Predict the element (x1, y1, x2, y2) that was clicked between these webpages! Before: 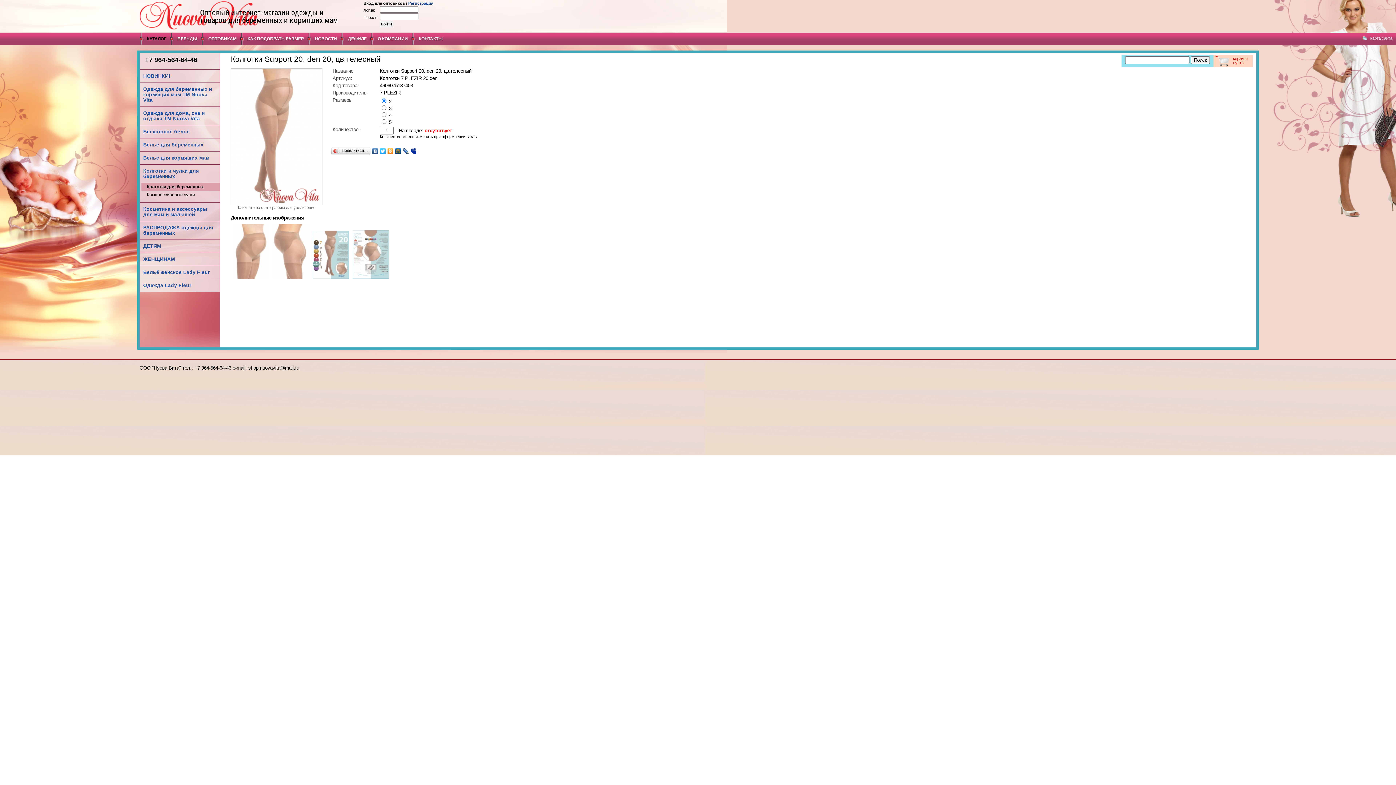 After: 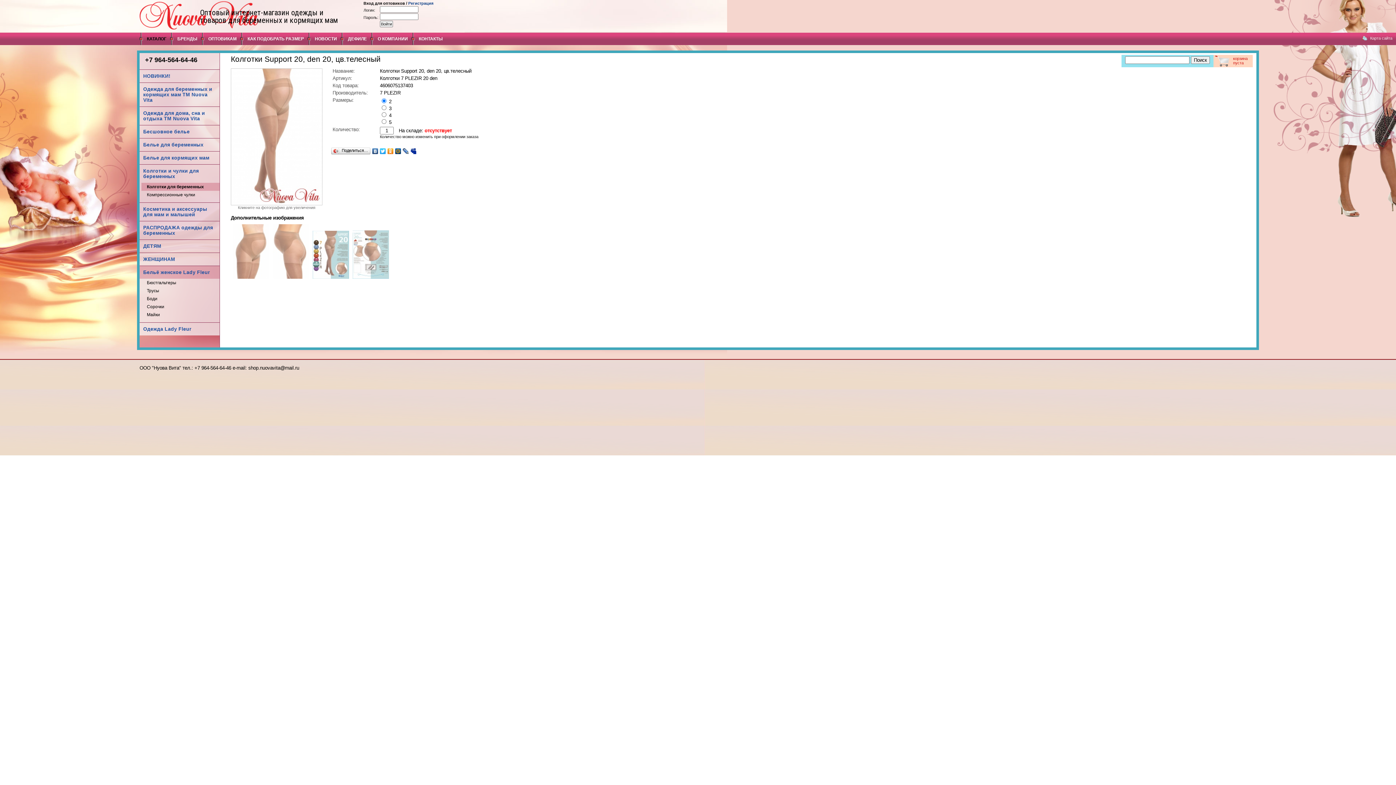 Action: label: Бельё женское Lady Fleur bbox: (139, 265, 219, 278)